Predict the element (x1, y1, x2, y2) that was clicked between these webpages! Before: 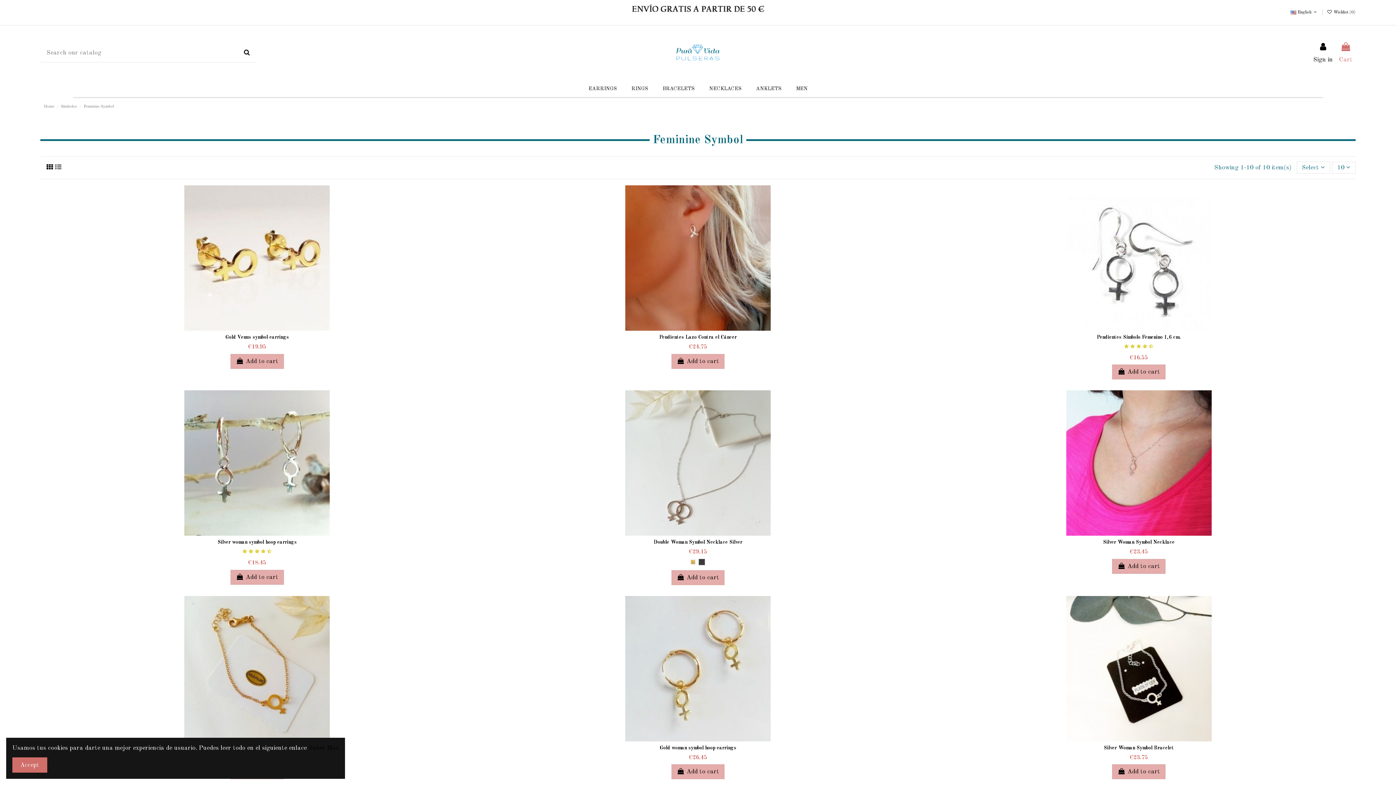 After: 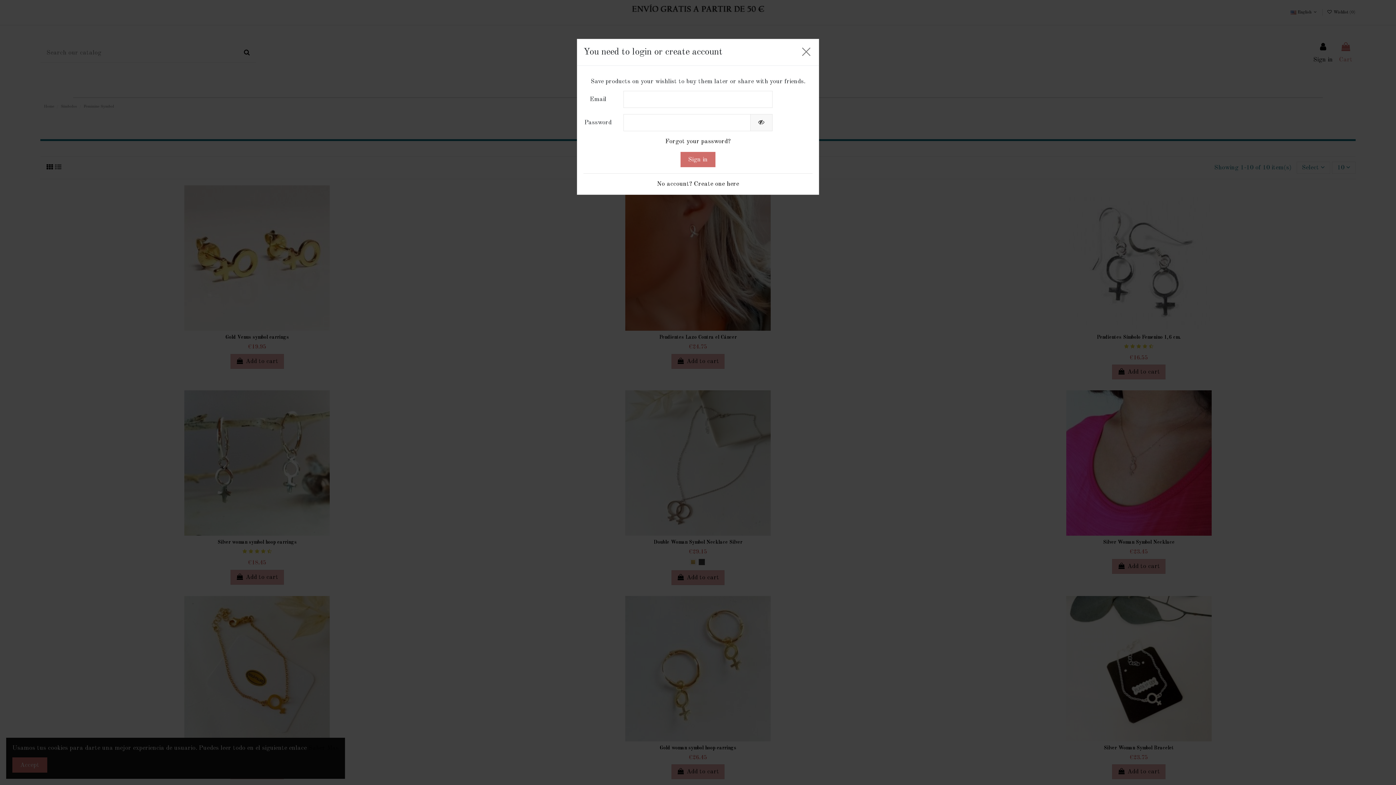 Action: bbox: (679, 321, 692, 333)